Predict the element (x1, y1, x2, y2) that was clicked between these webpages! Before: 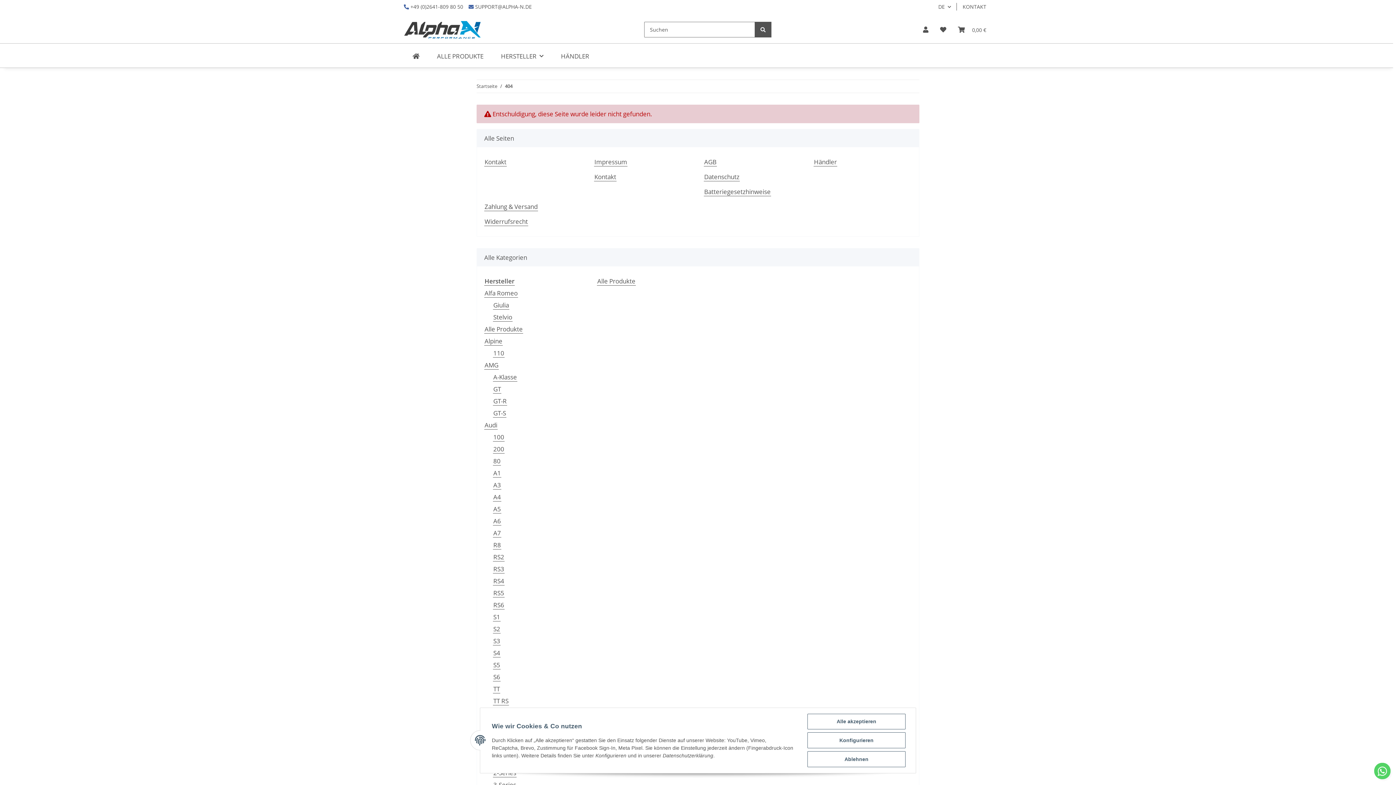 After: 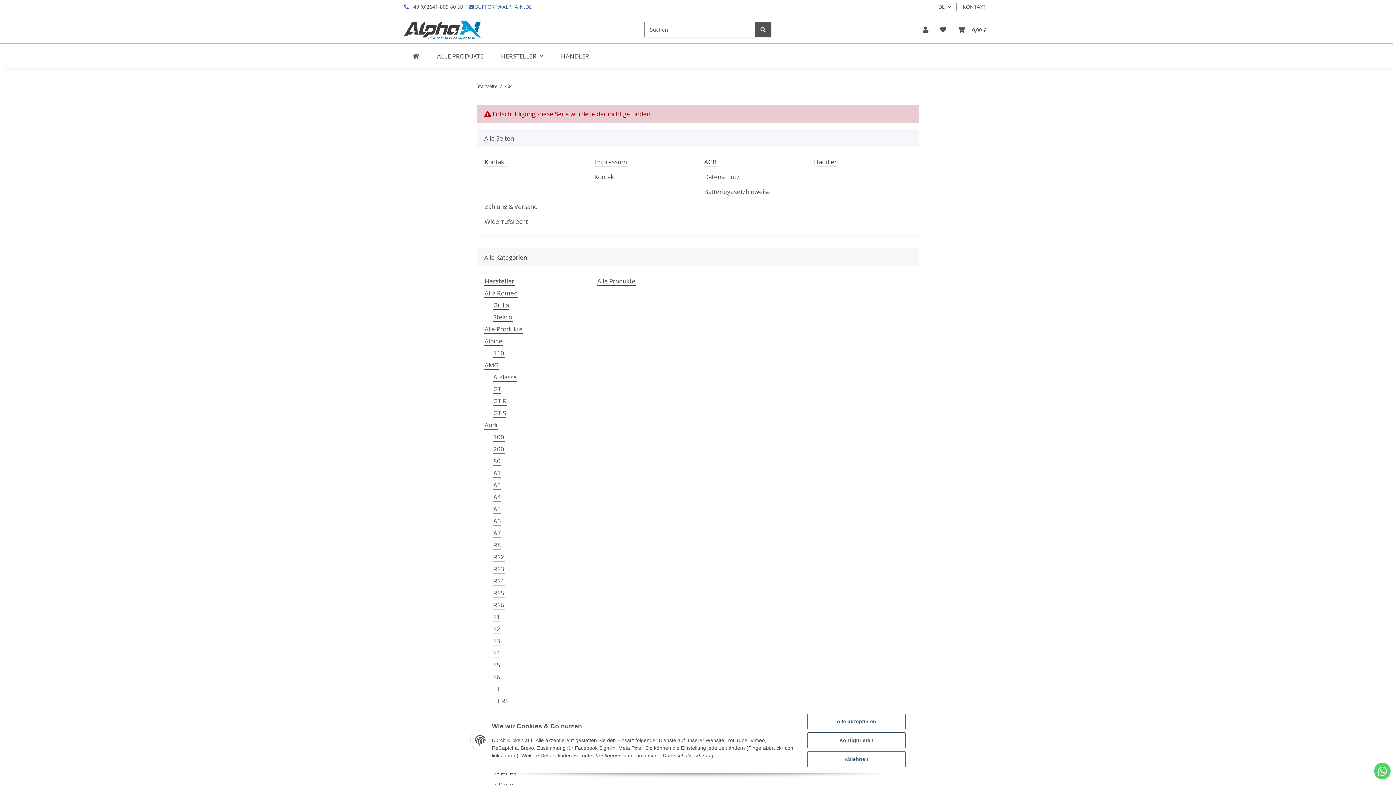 Action: label:  SUPPORT@ALPHA-N.DE bbox: (468, 3, 532, 10)